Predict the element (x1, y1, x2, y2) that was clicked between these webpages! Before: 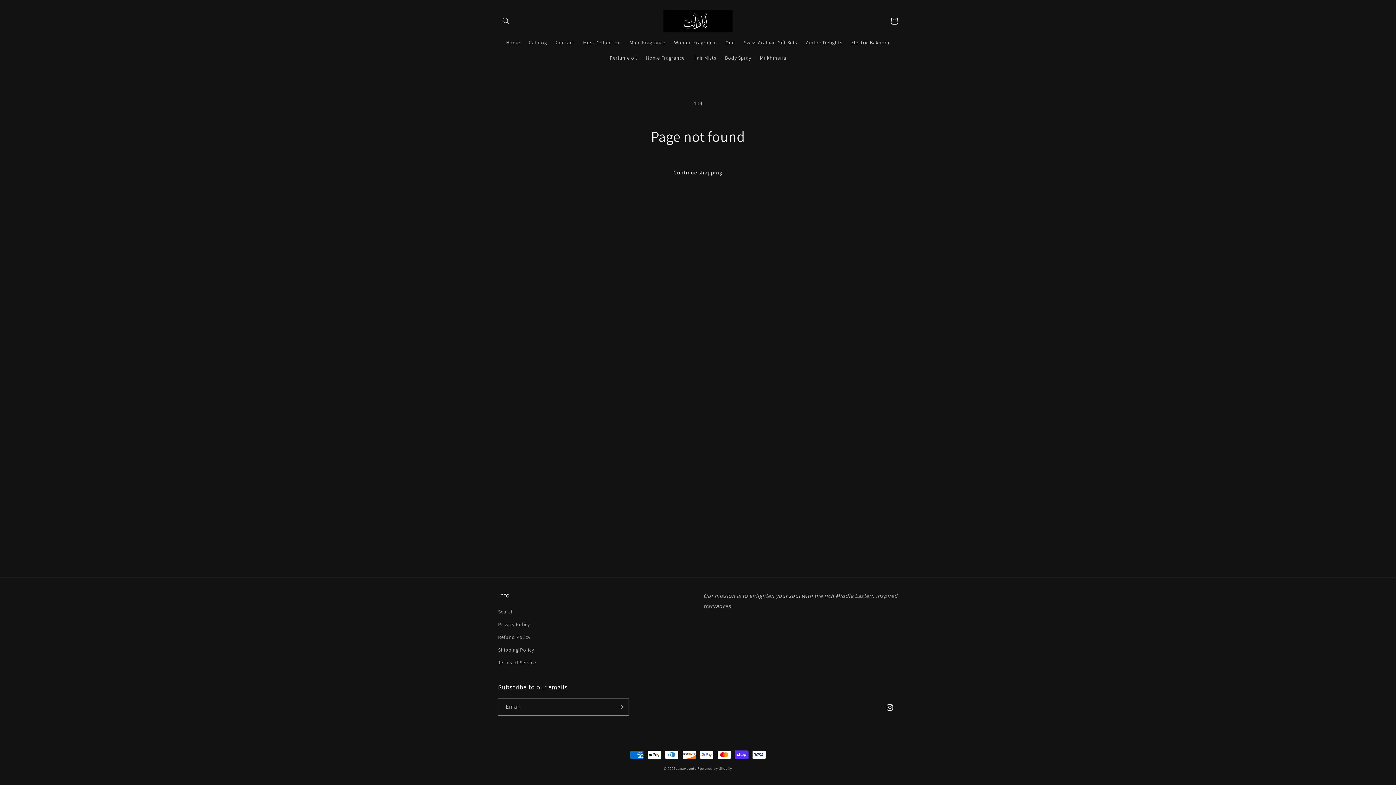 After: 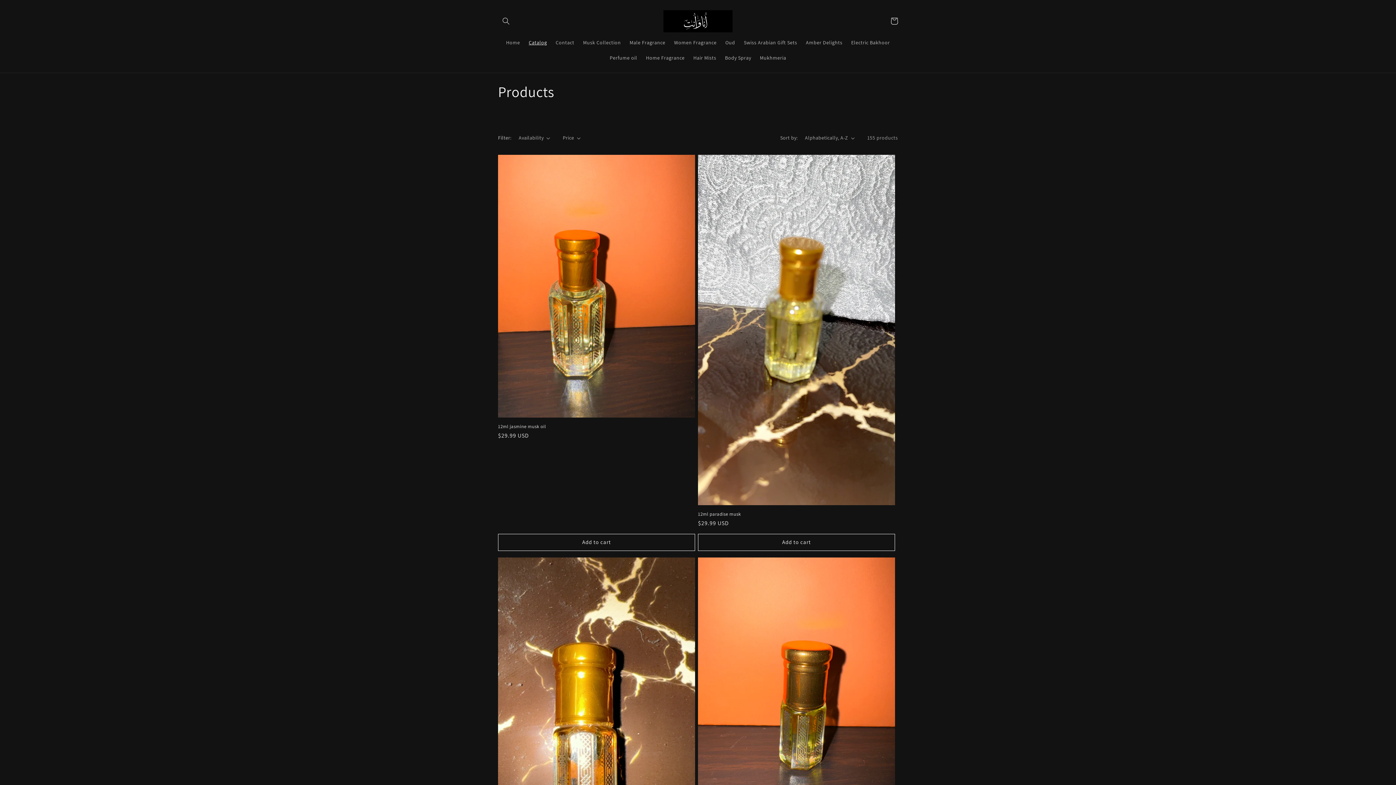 Action: bbox: (524, 34, 551, 50) label: Catalog